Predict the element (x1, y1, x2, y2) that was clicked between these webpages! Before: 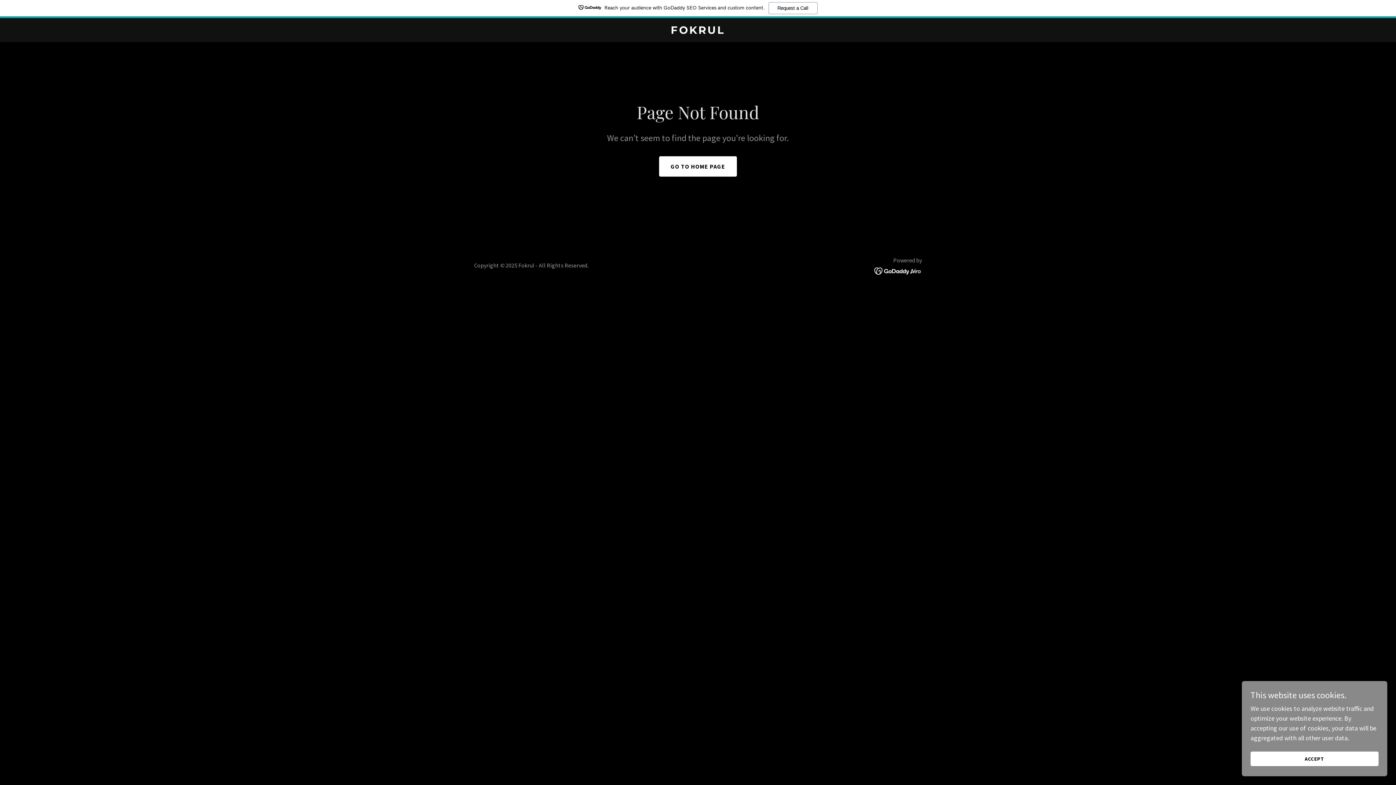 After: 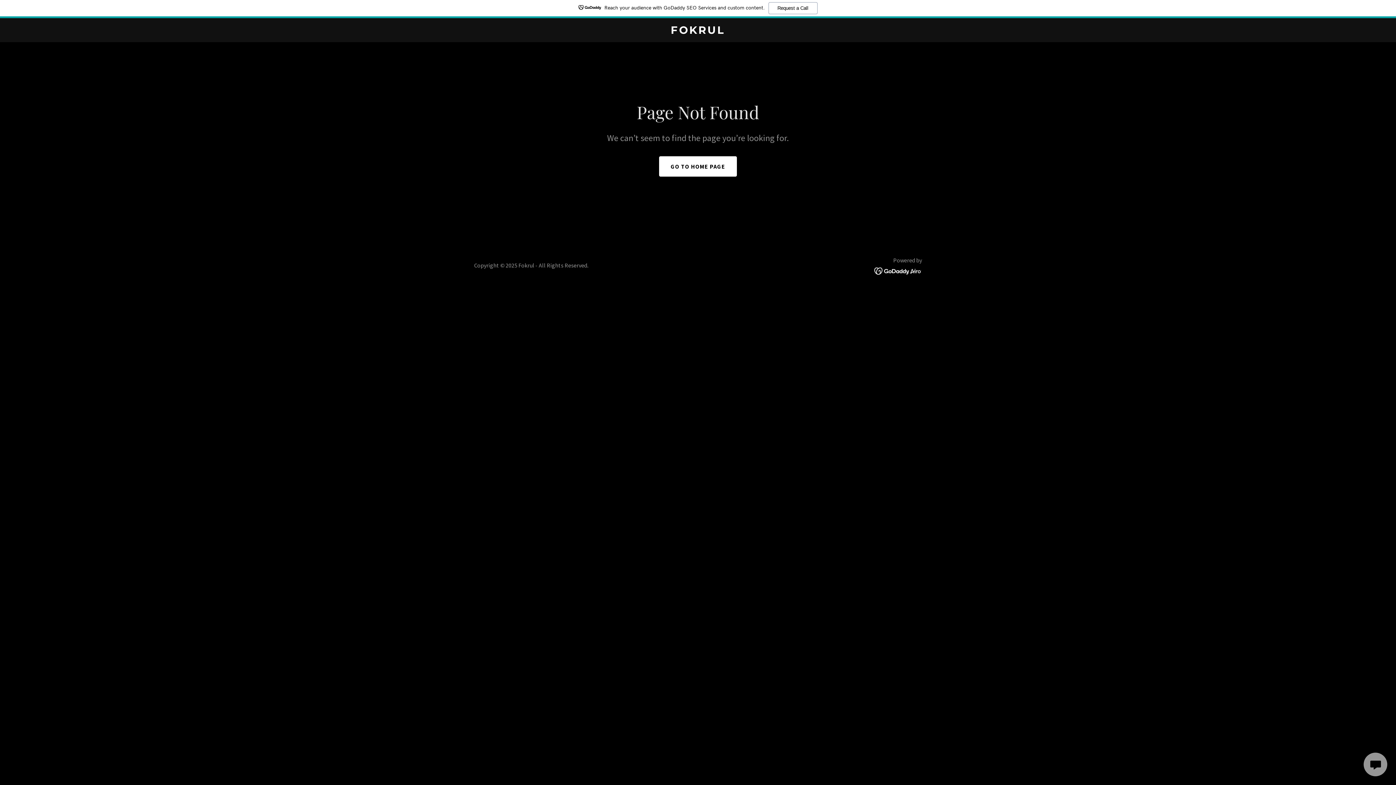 Action: label: ACCEPT bbox: (1250, 752, 1378, 766)